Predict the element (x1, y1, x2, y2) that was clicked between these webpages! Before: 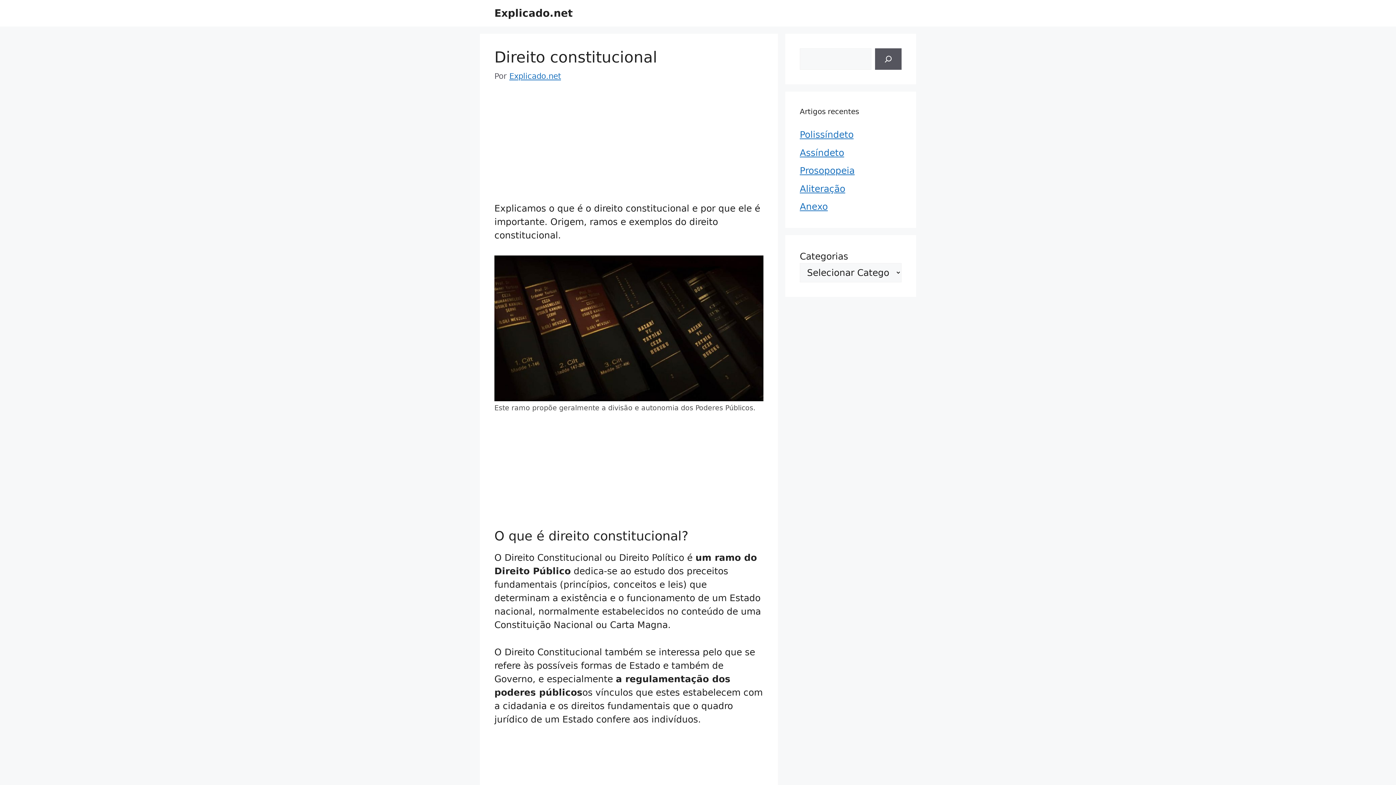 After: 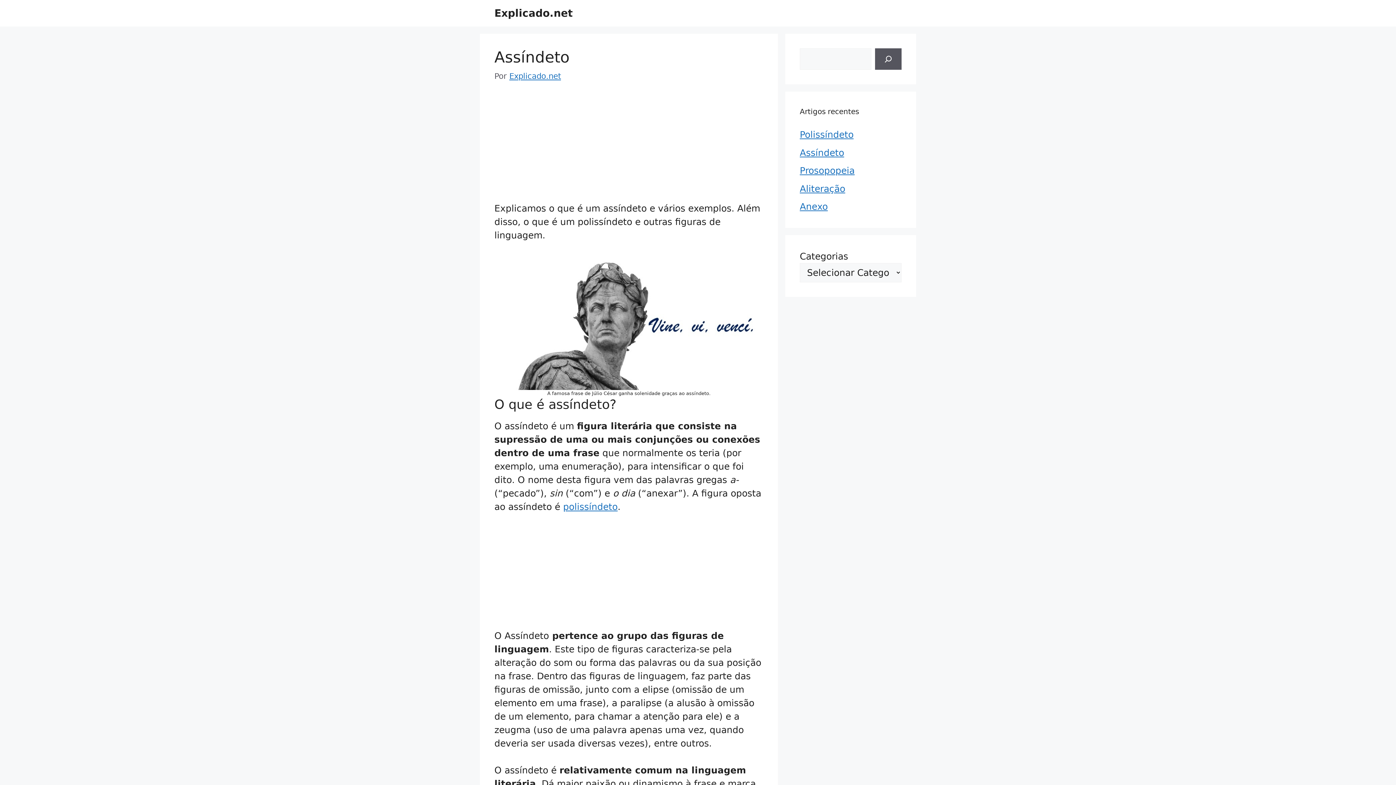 Action: label: Assíndeto bbox: (800, 147, 844, 158)